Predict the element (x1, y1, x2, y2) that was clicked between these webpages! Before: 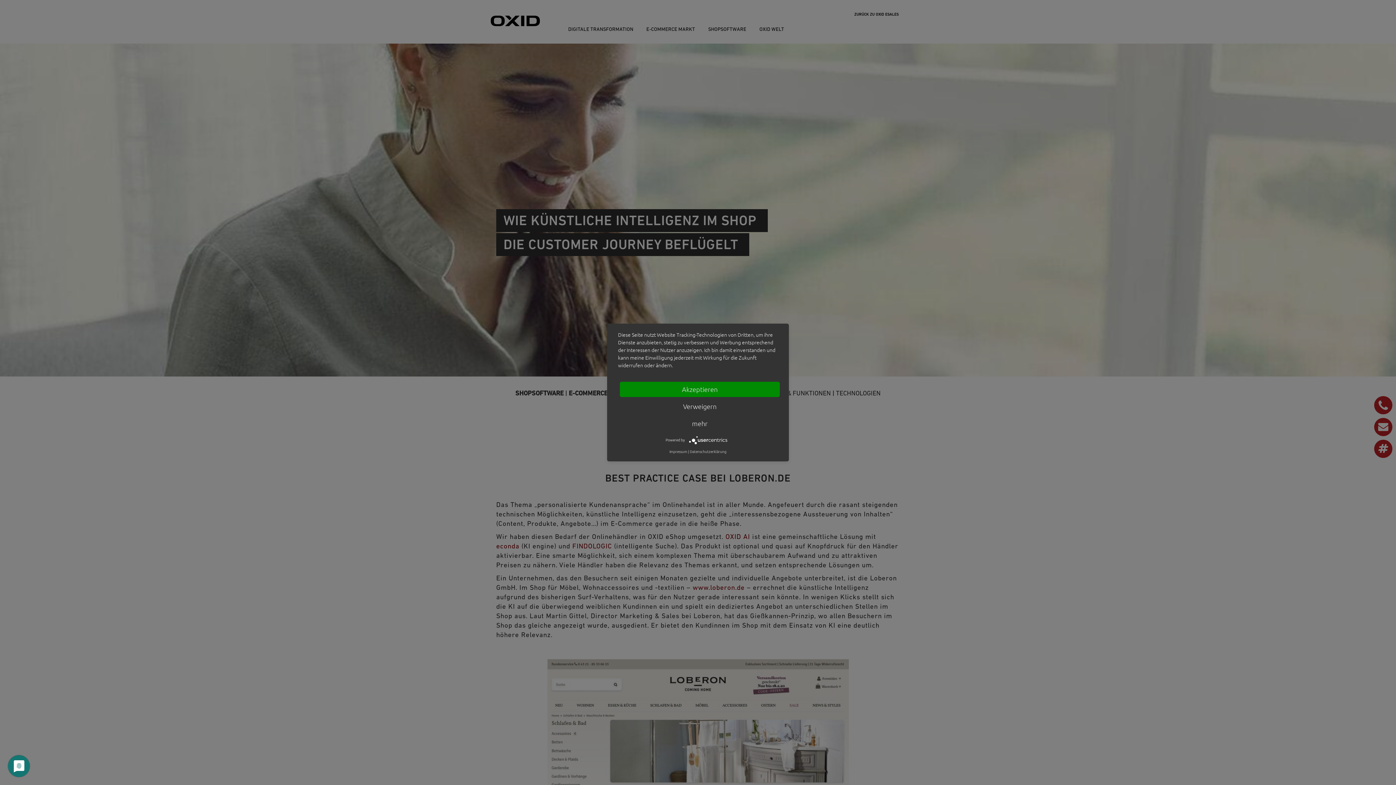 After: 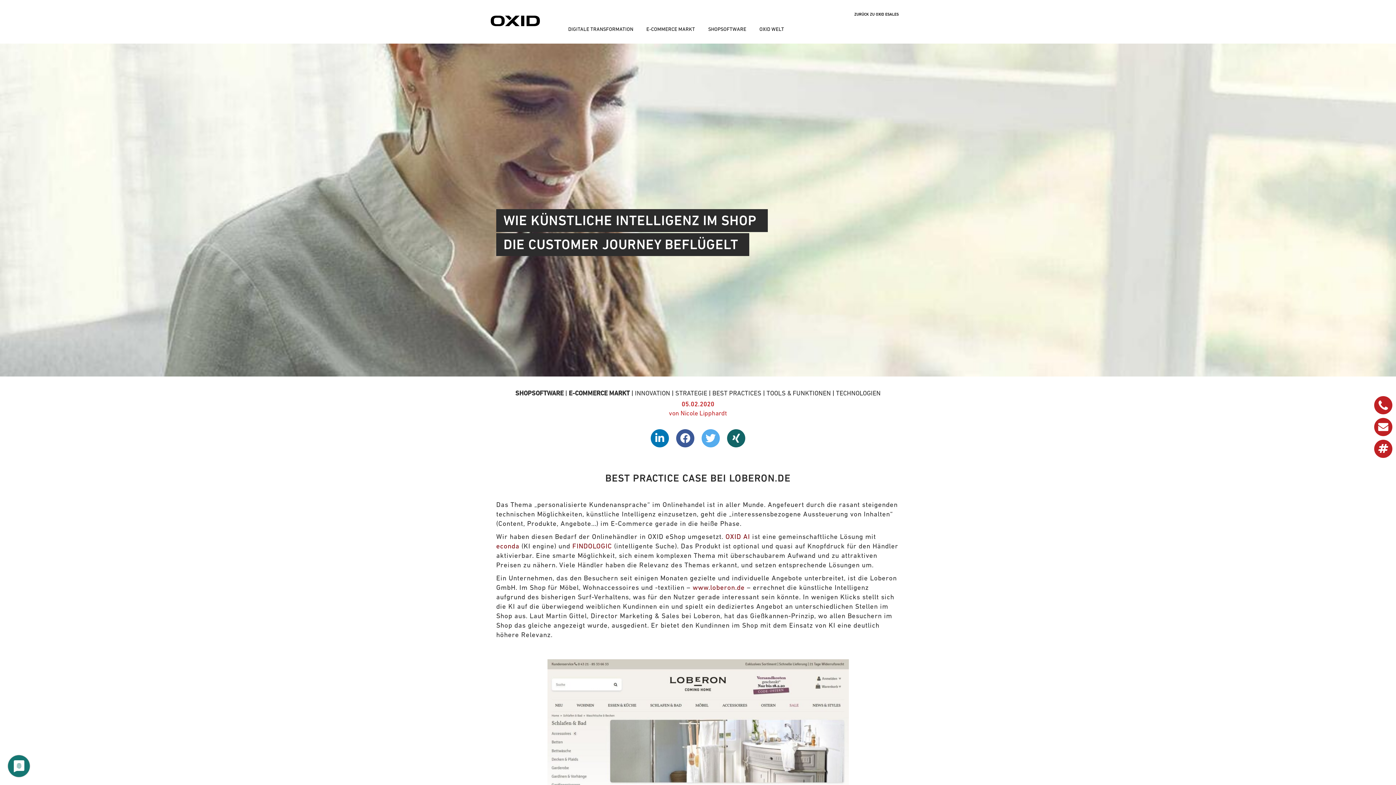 Action: bbox: (620, 399, 780, 414) label: Verweigern